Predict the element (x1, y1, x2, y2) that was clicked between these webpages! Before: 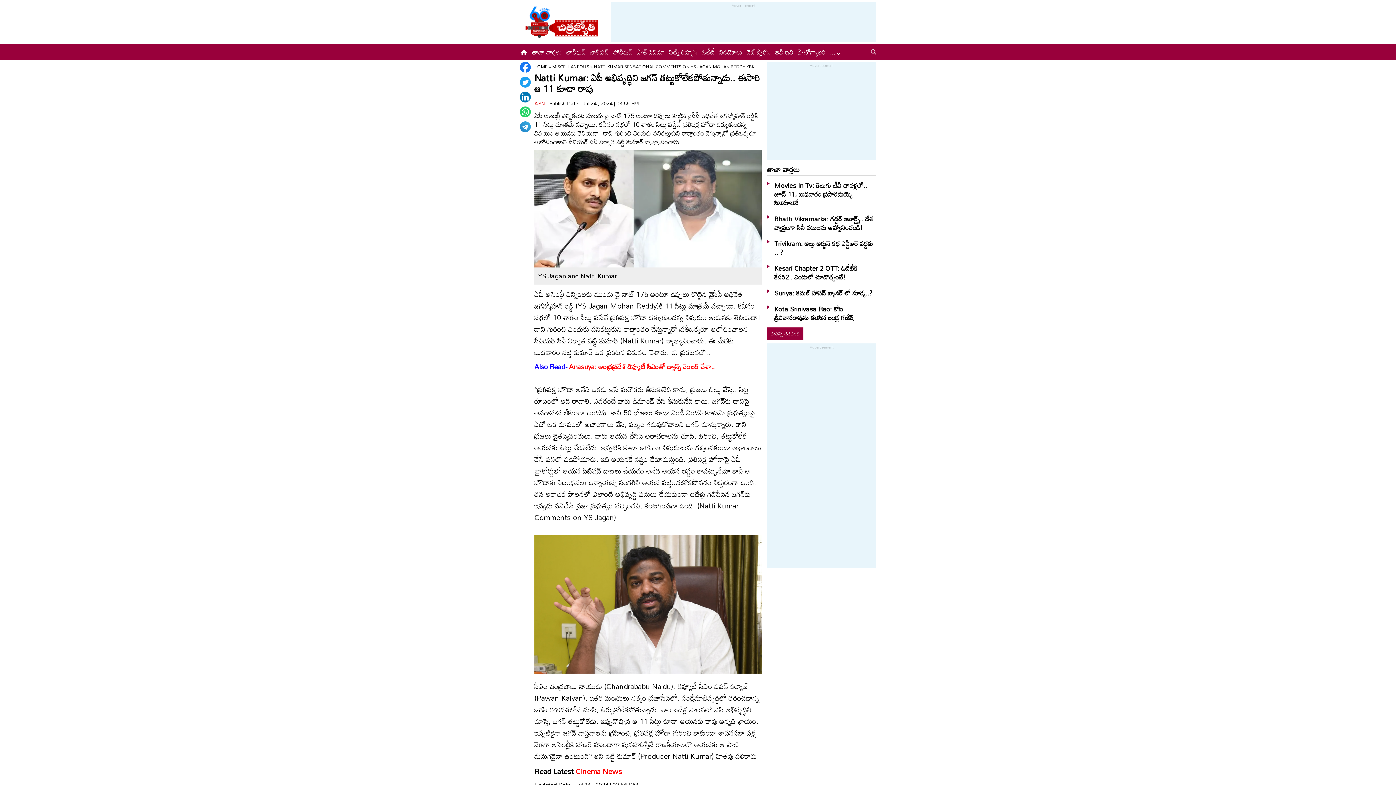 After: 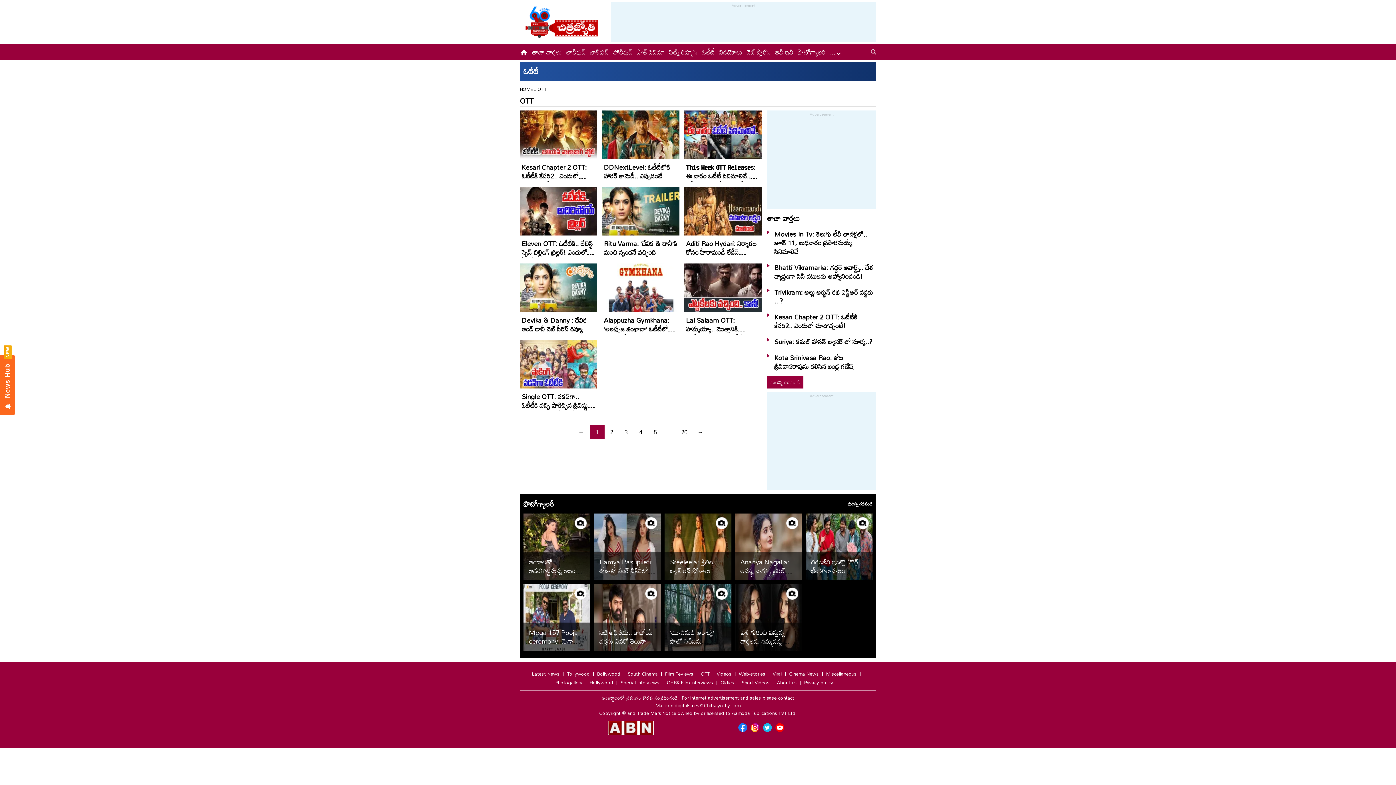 Action: label: ఓటీటీ bbox: (702, 45, 714, 58)